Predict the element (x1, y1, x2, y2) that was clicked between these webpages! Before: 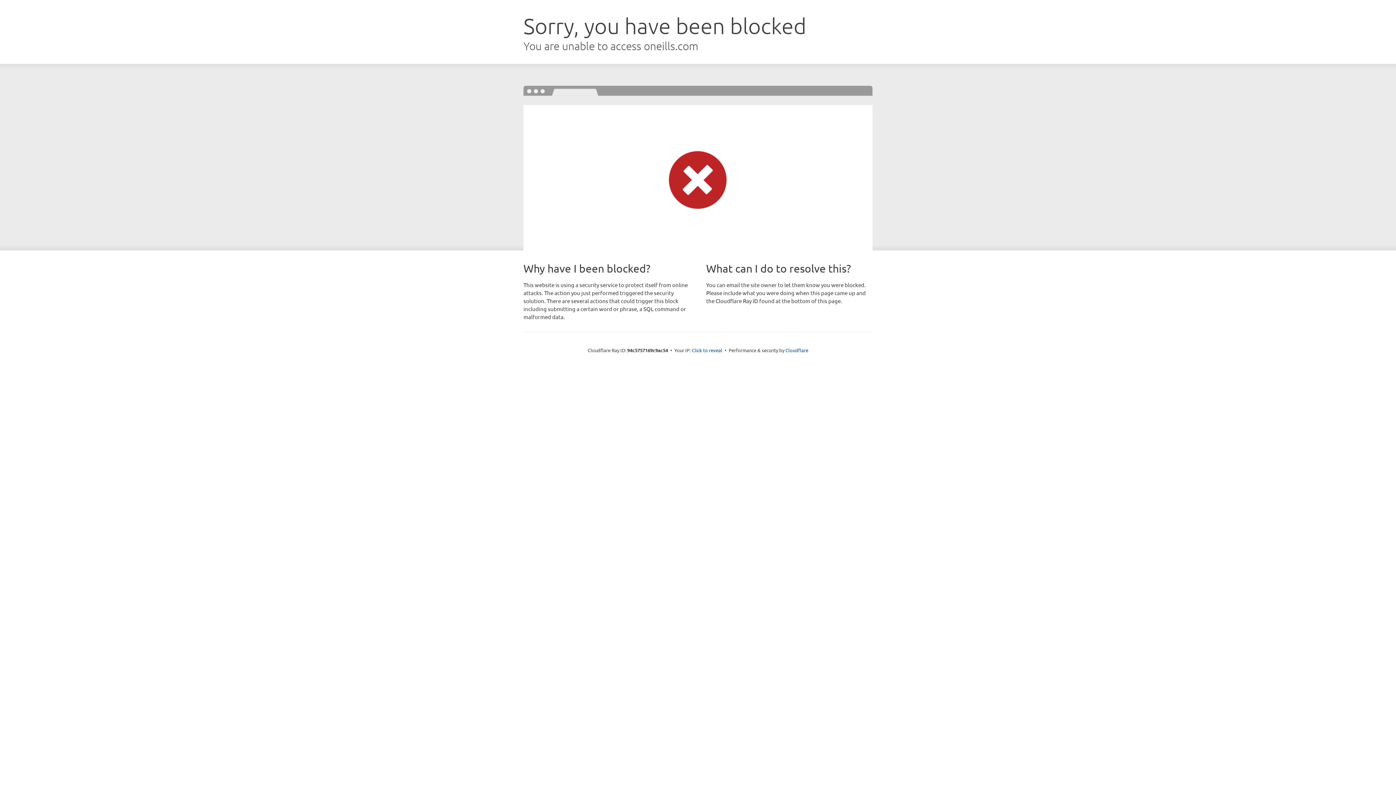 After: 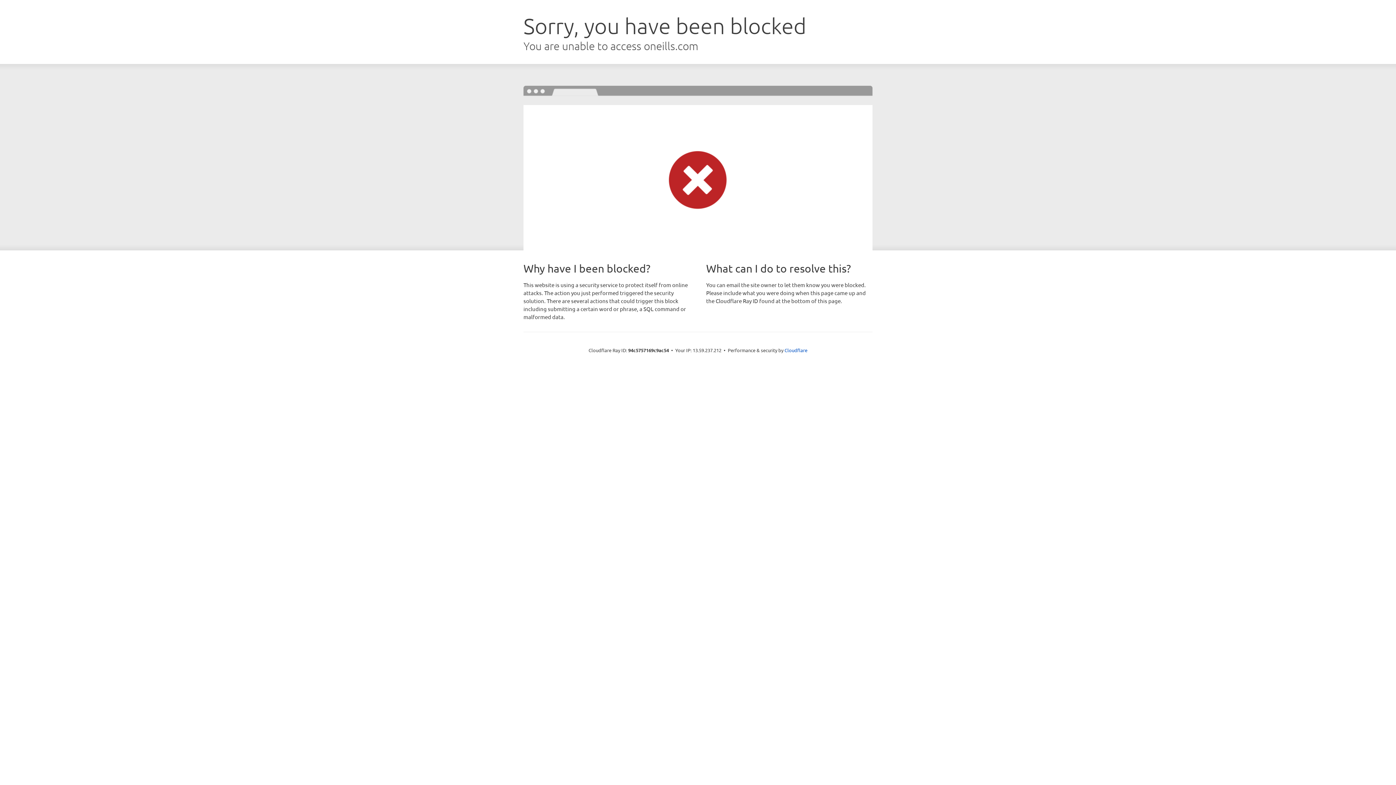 Action: bbox: (692, 346, 722, 353) label: Click to reveal